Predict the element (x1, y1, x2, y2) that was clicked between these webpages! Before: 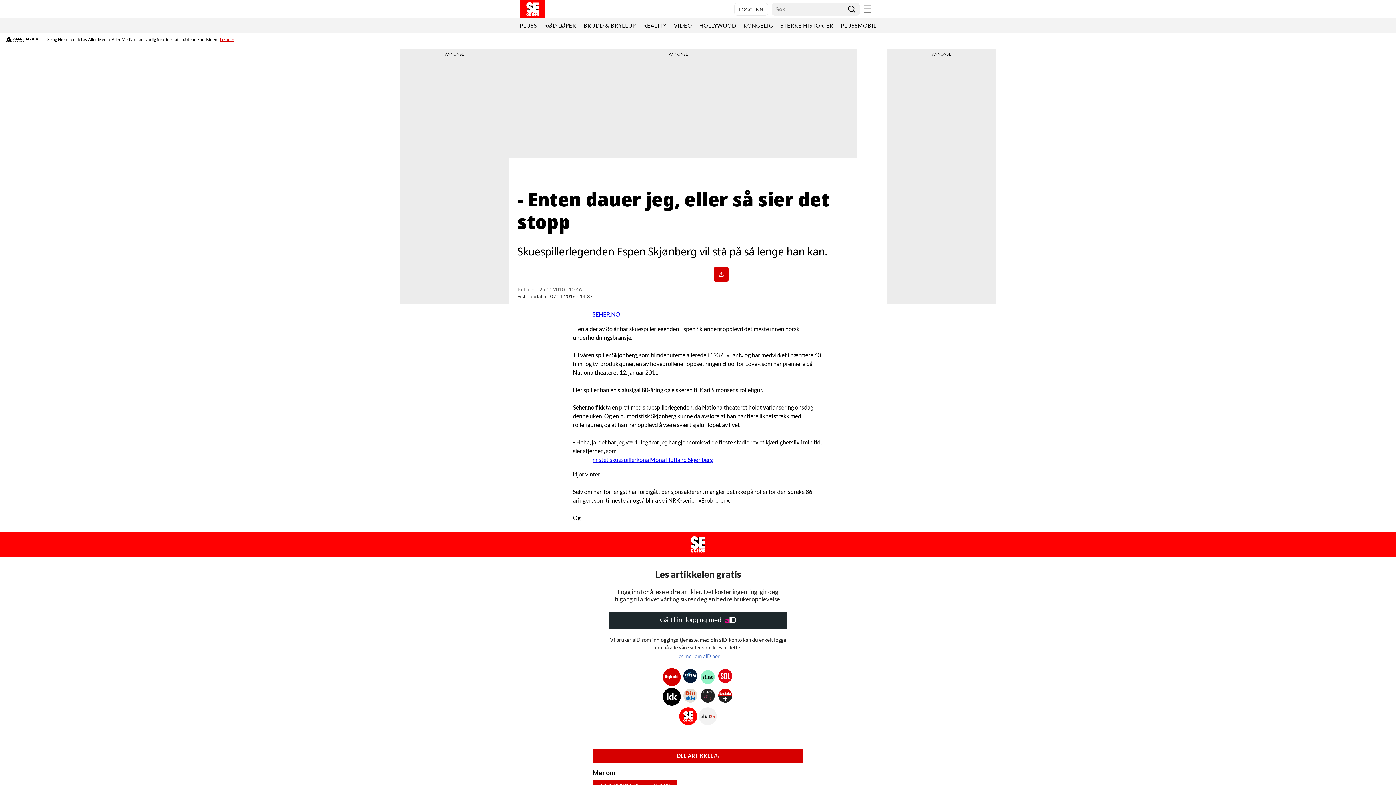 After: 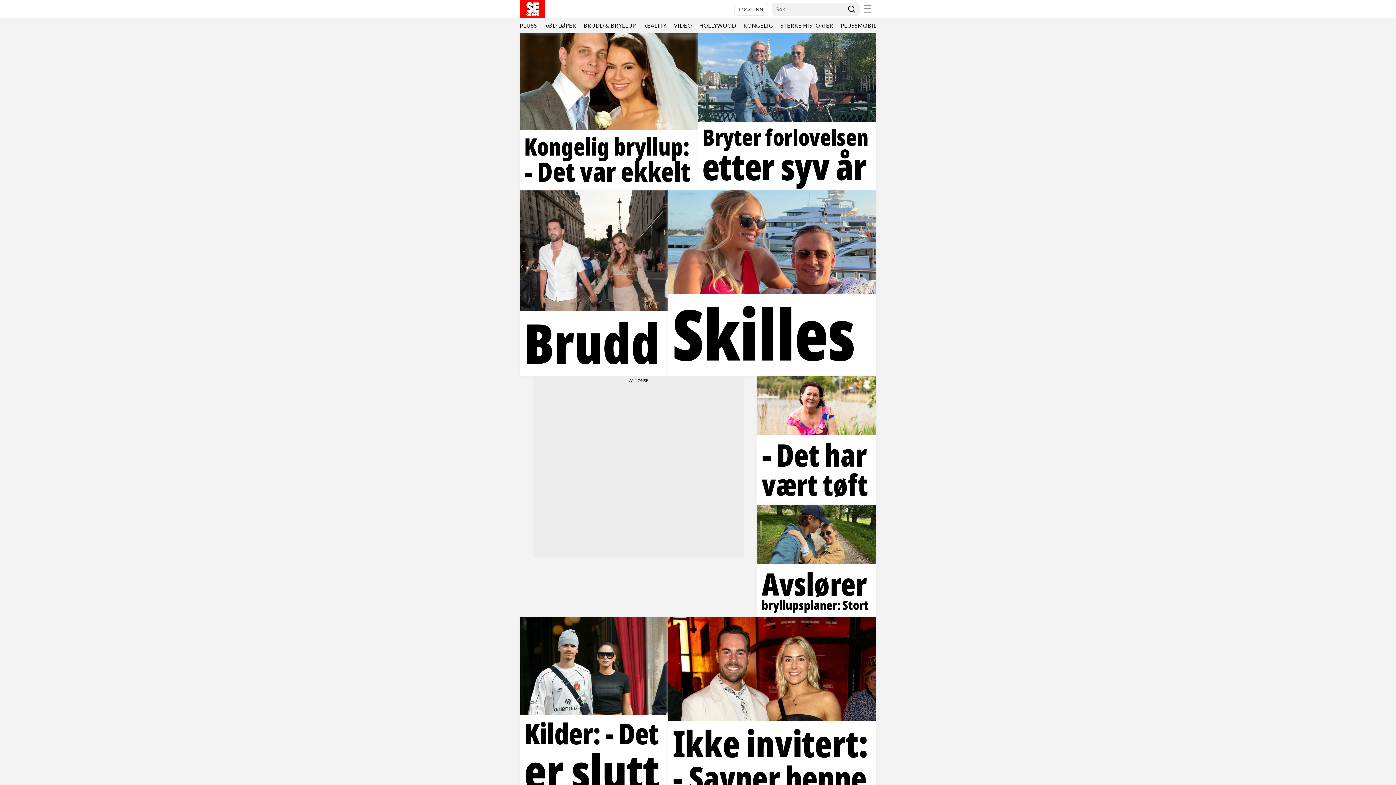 Action: bbox: (580, 18, 639, 32) label: BRUDD & BRYLLUP